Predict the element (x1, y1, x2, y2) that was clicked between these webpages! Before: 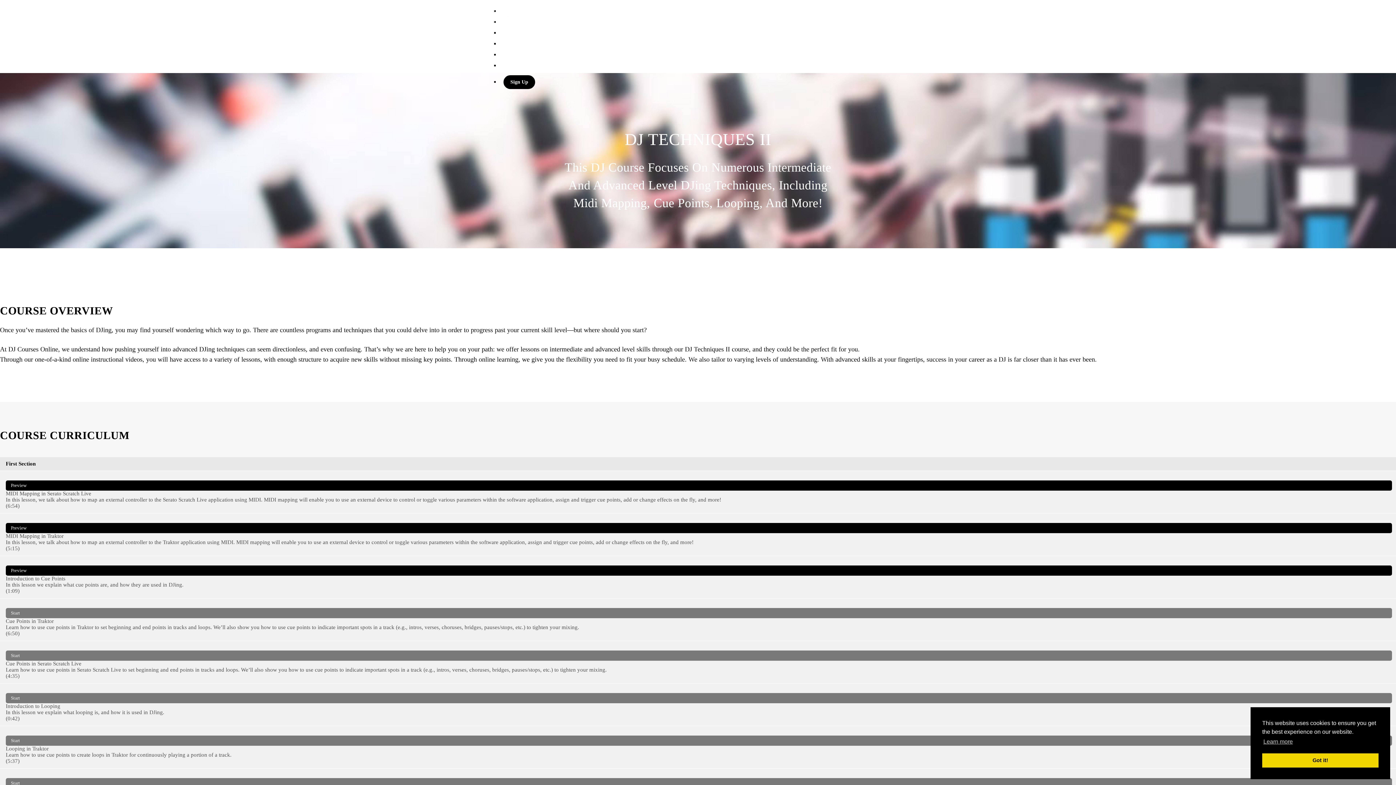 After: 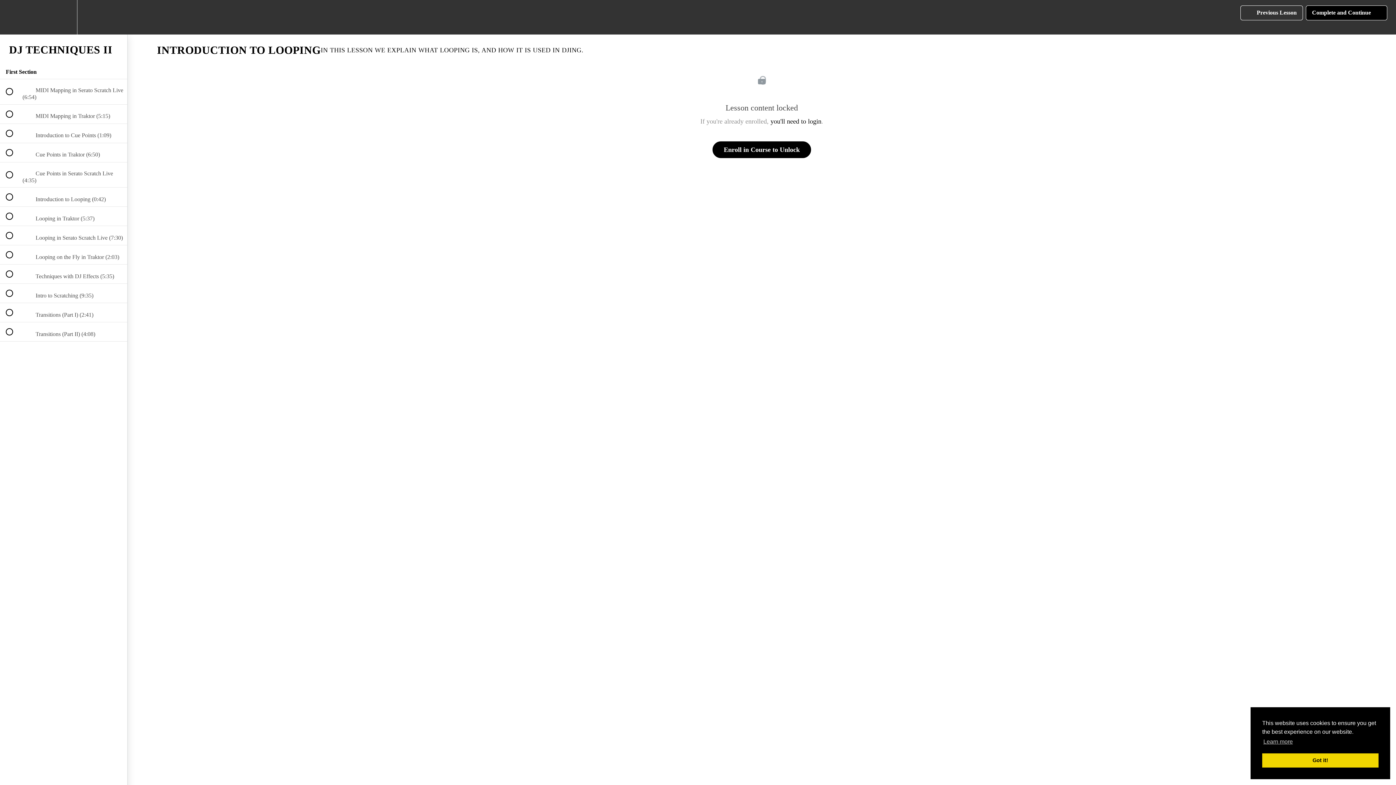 Action: label: Start
Introduction to Looping
In this lesson we explain what looping is, and how it is used in DJing.
(0:42) bbox: (0, 683, 1396, 726)